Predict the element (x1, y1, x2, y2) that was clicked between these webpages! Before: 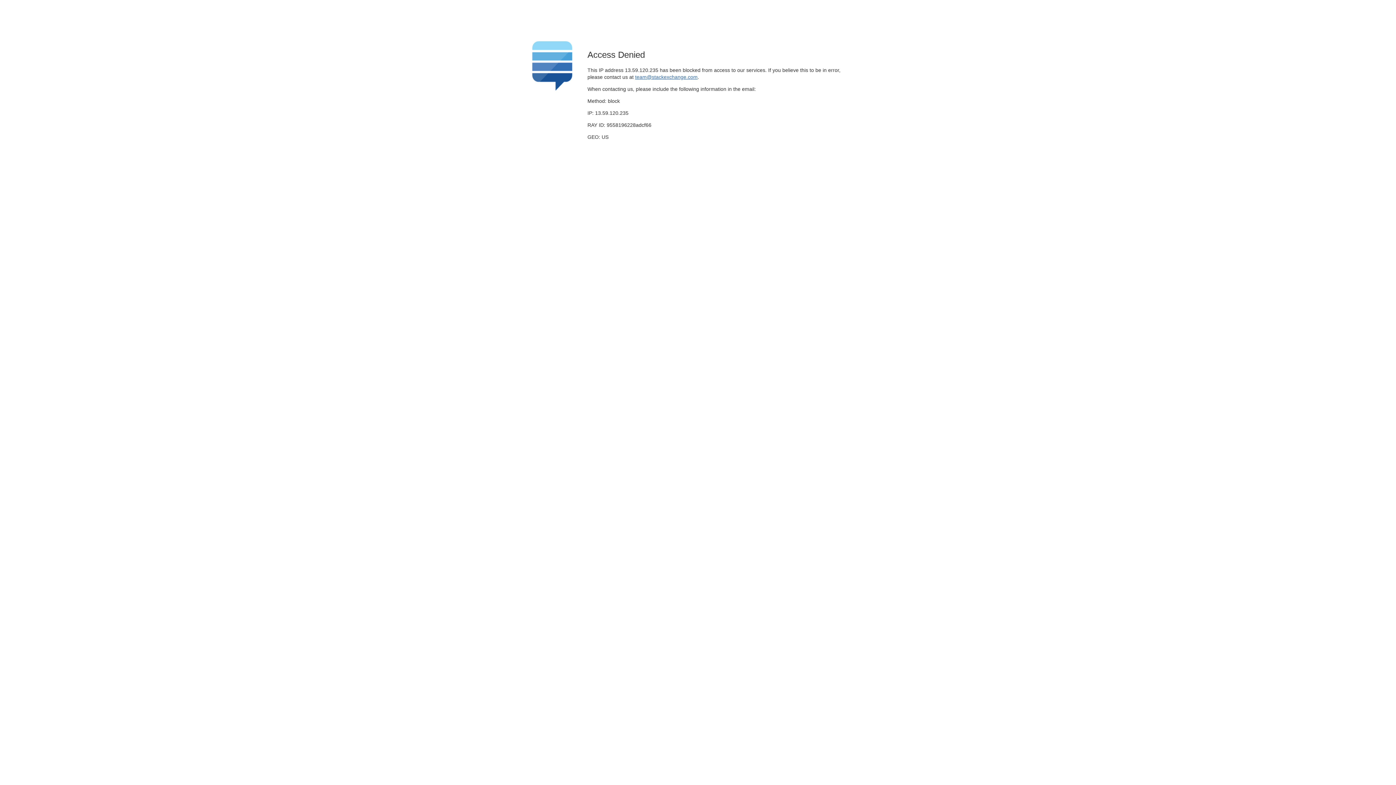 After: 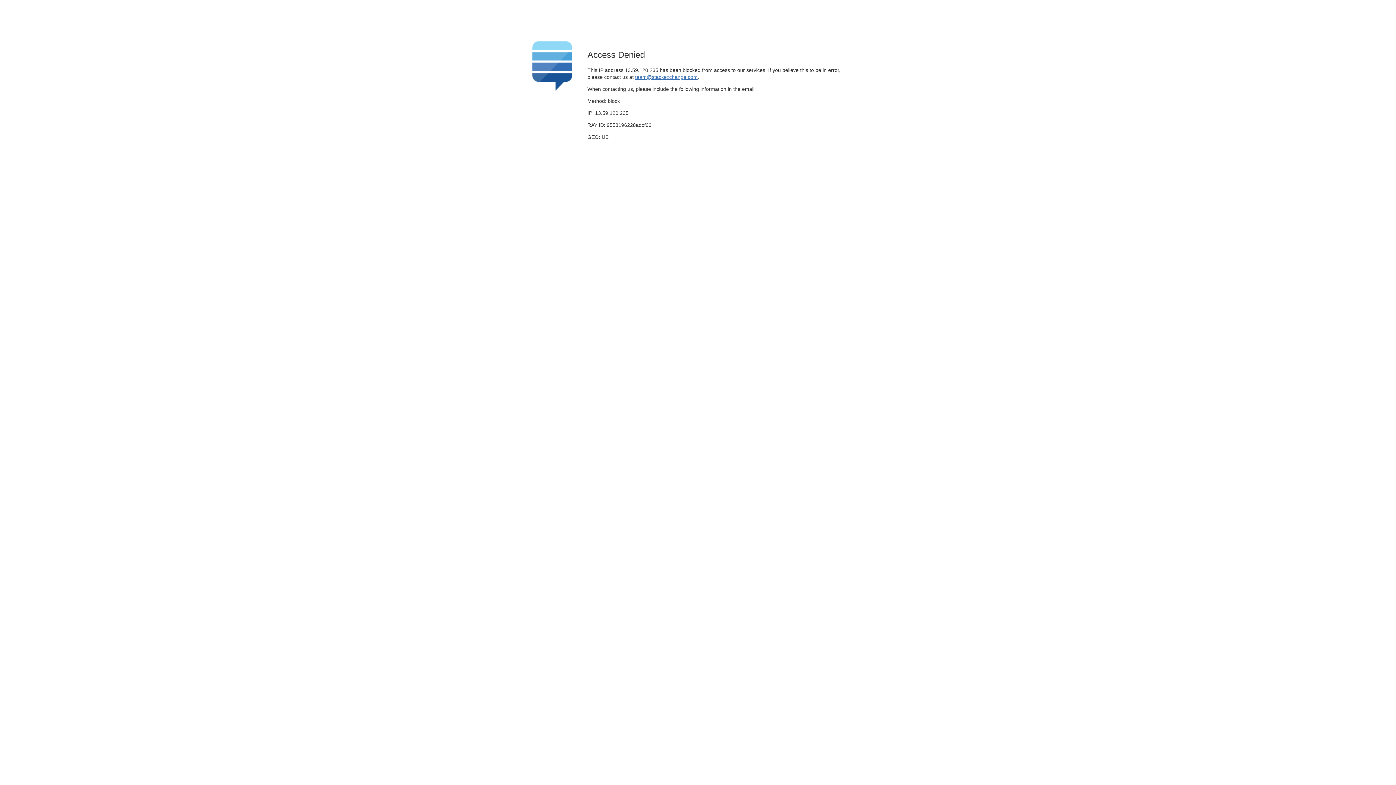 Action: bbox: (635, 74, 697, 79) label: team@stackexchange.com